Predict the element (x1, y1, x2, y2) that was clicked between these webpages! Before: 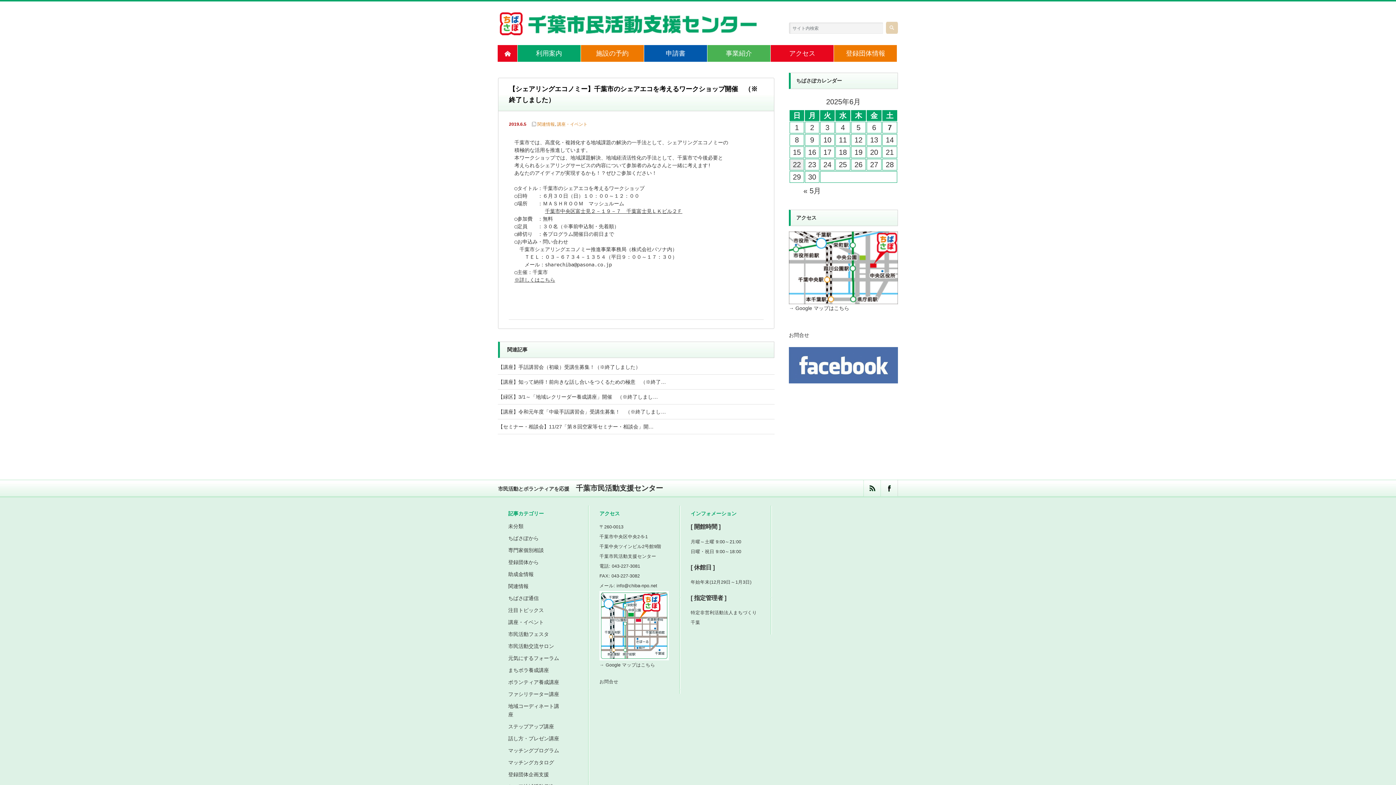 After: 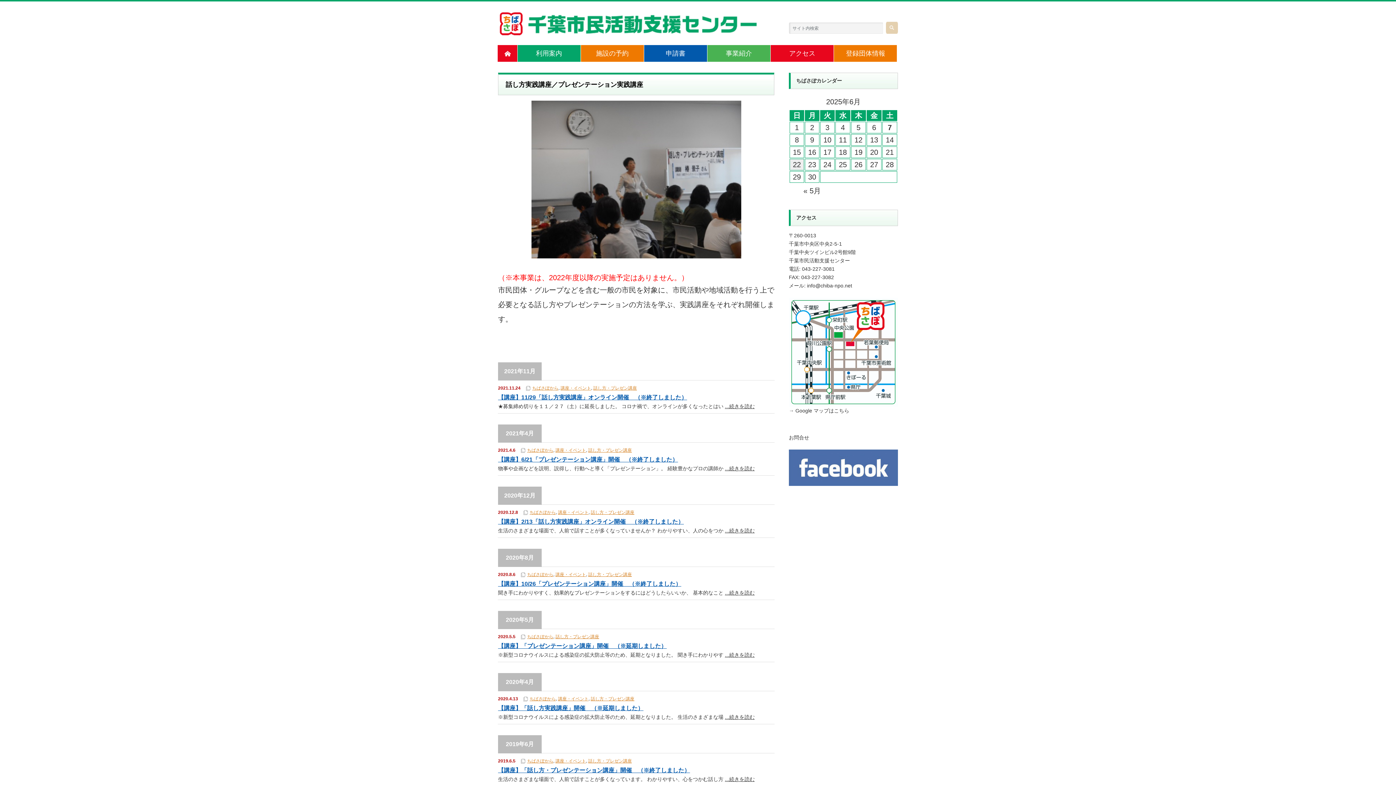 Action: bbox: (508, 736, 559, 741) label: 話し方・プレゼン講座